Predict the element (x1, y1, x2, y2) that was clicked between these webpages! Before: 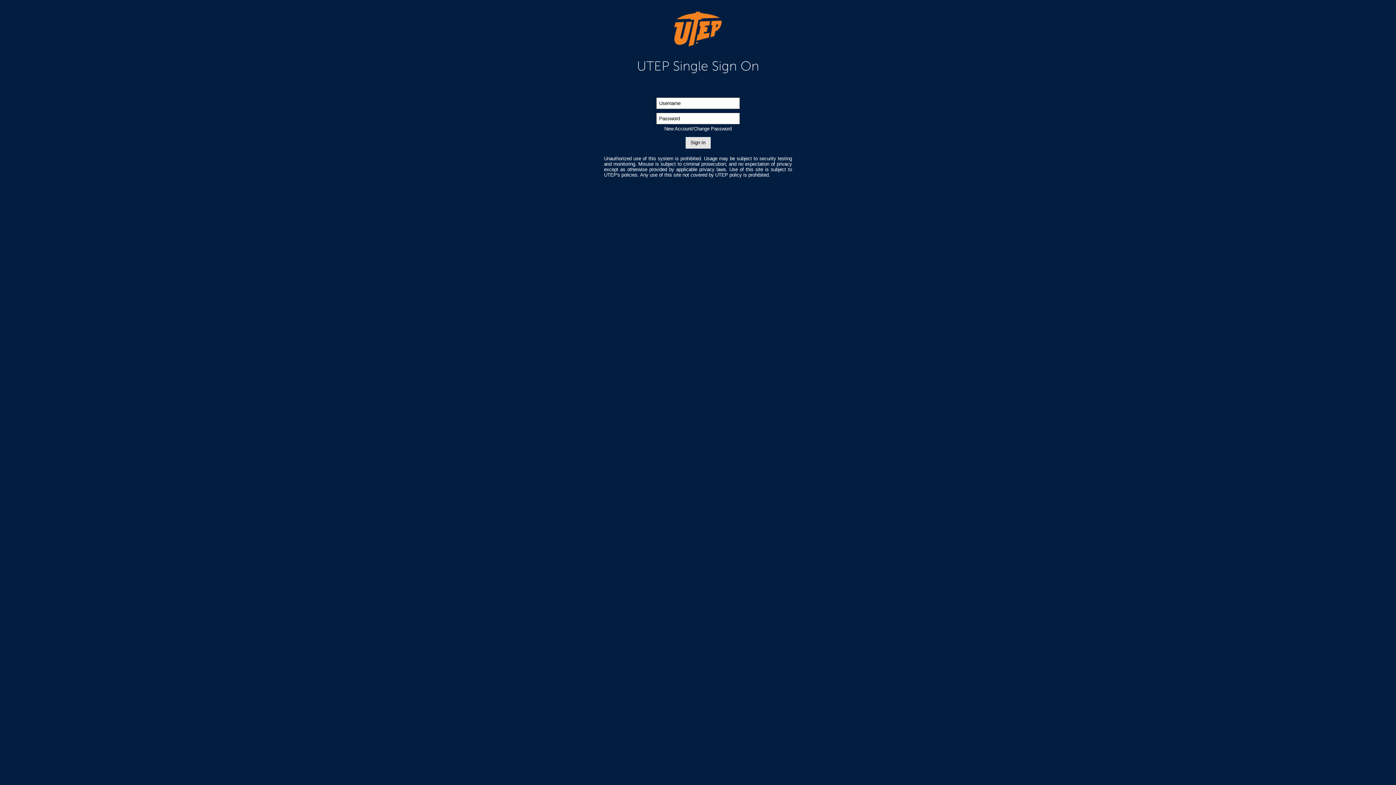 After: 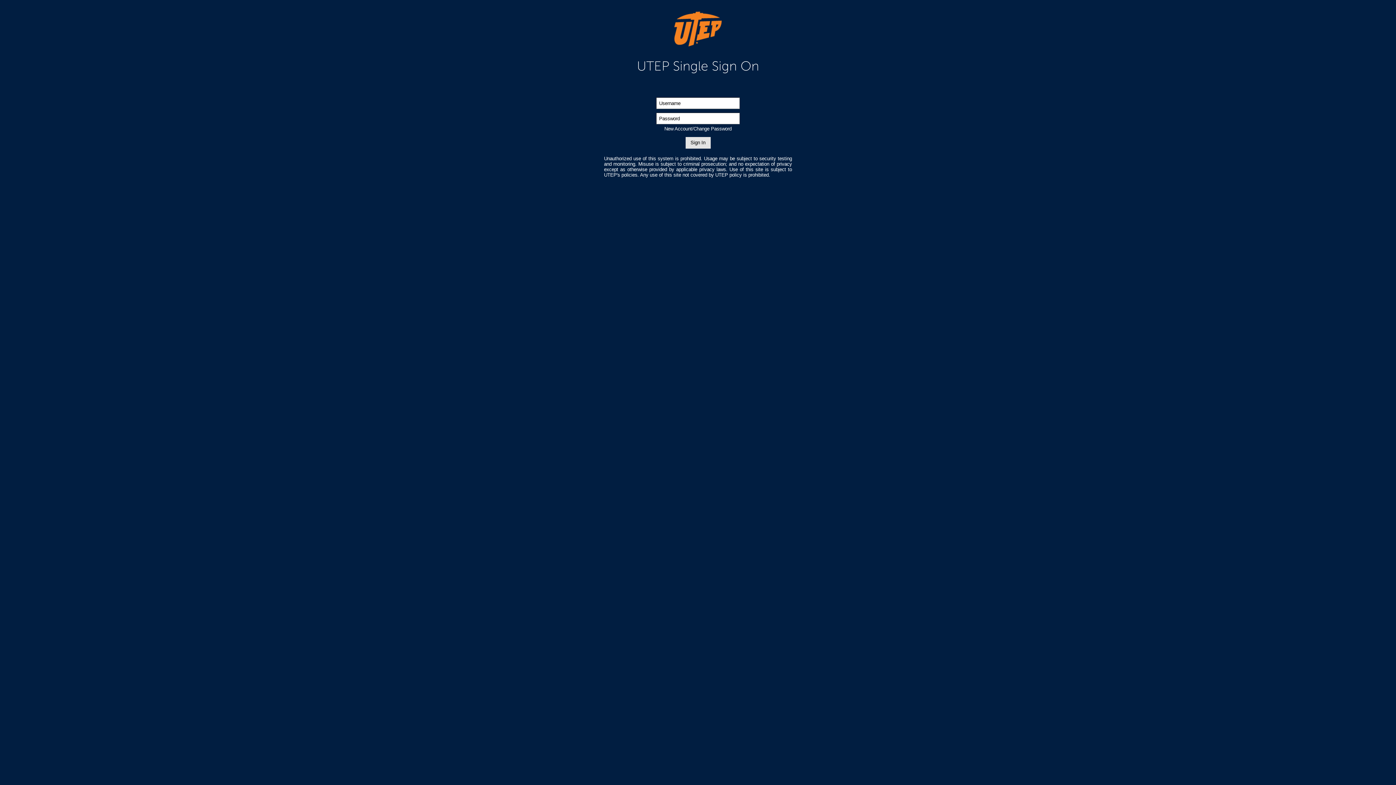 Action: label: Sign In bbox: (685, 137, 710, 148)